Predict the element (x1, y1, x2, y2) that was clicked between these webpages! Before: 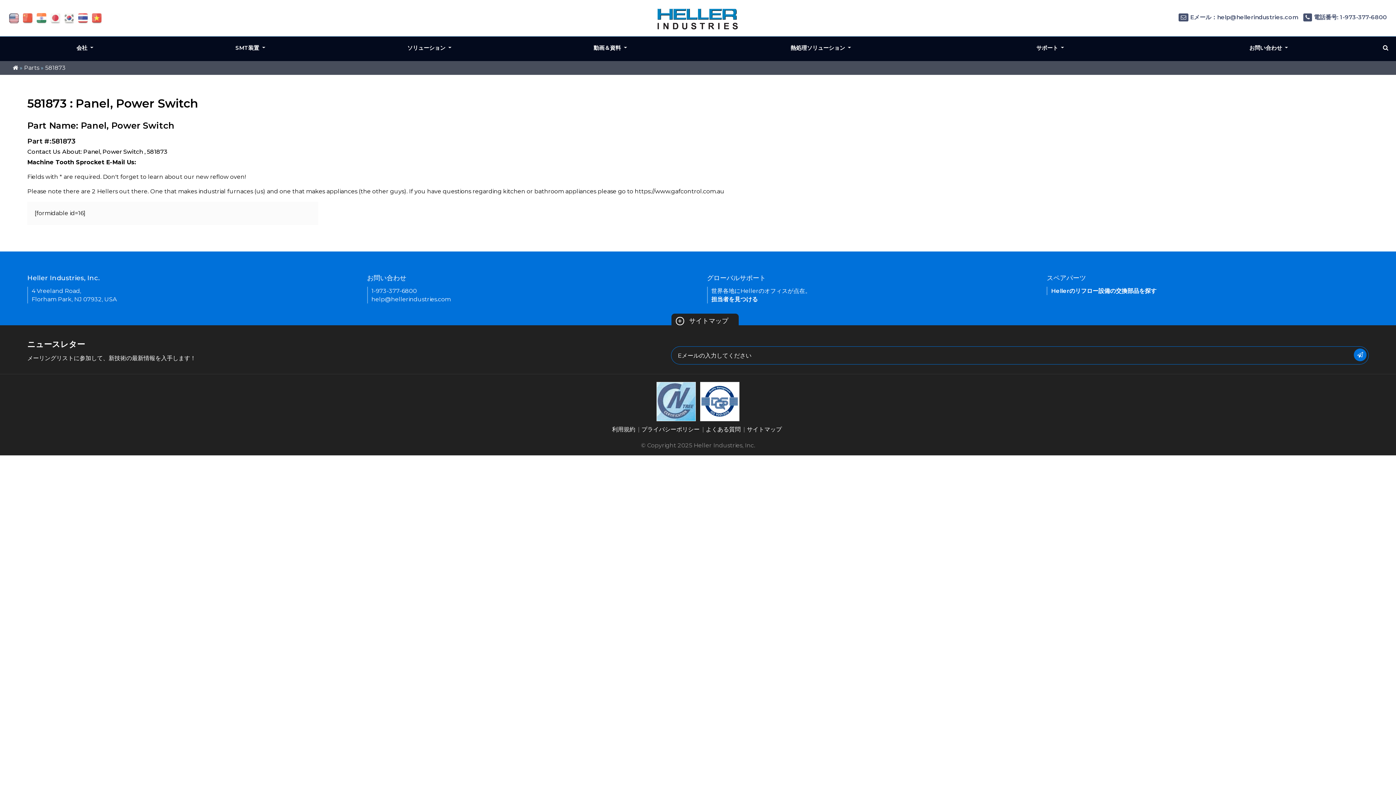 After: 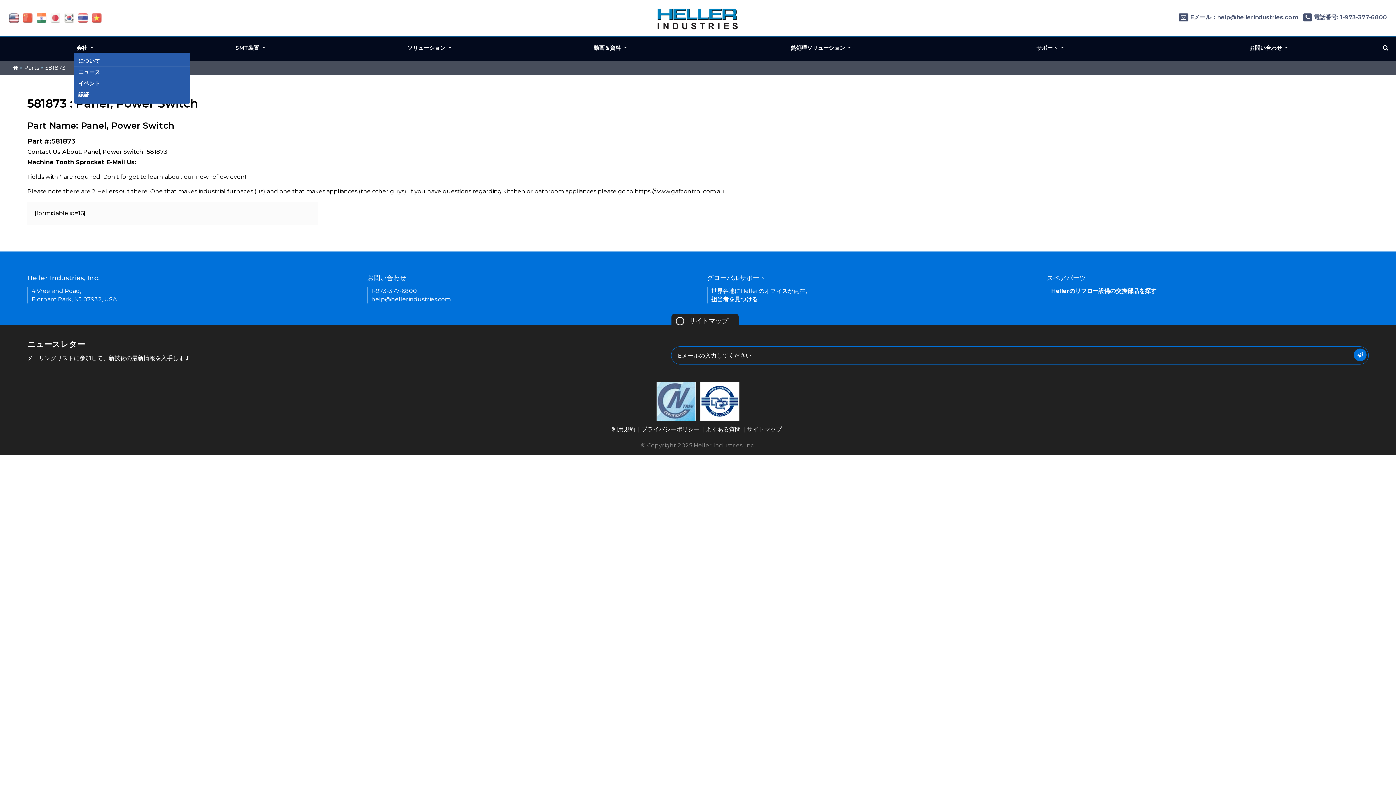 Action: bbox: (76, 44, 93, 51) label: 会社 